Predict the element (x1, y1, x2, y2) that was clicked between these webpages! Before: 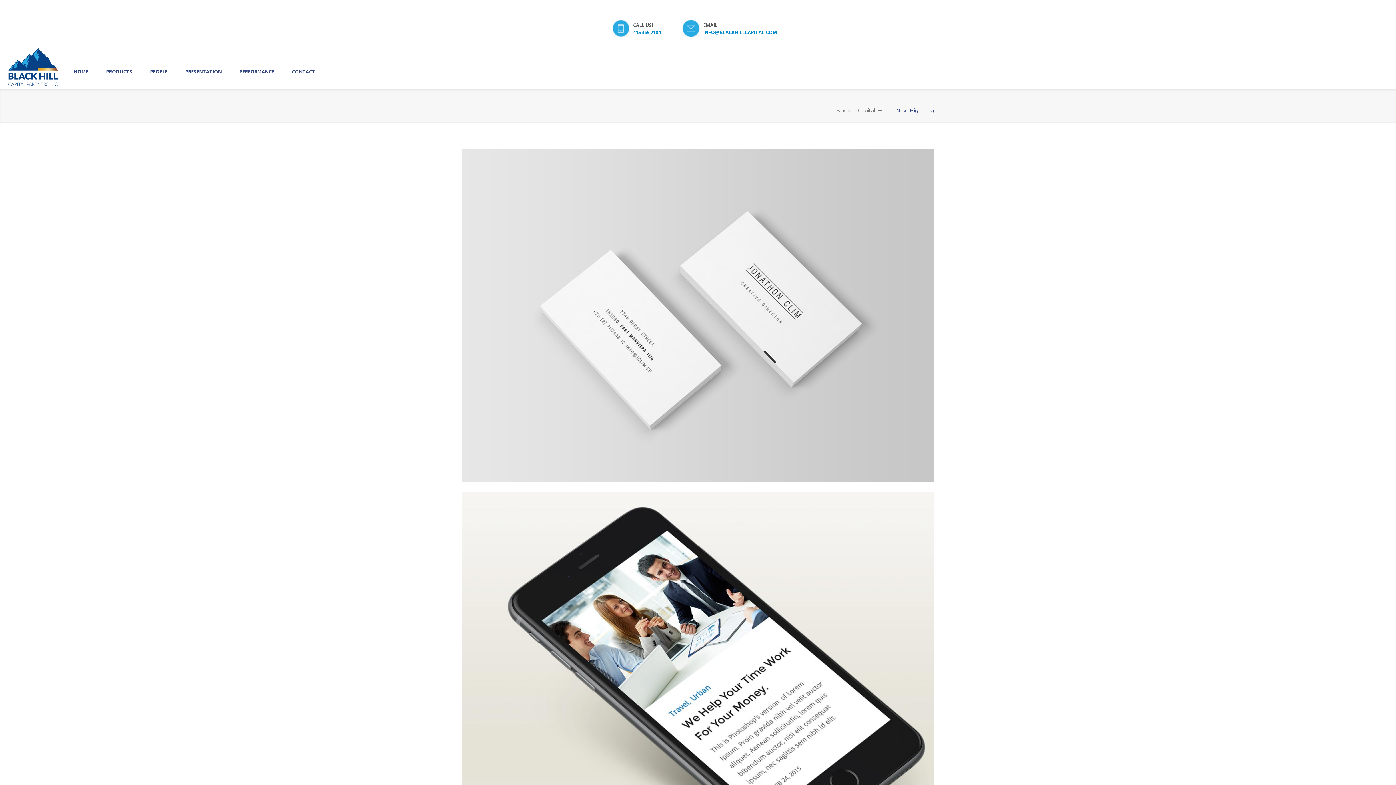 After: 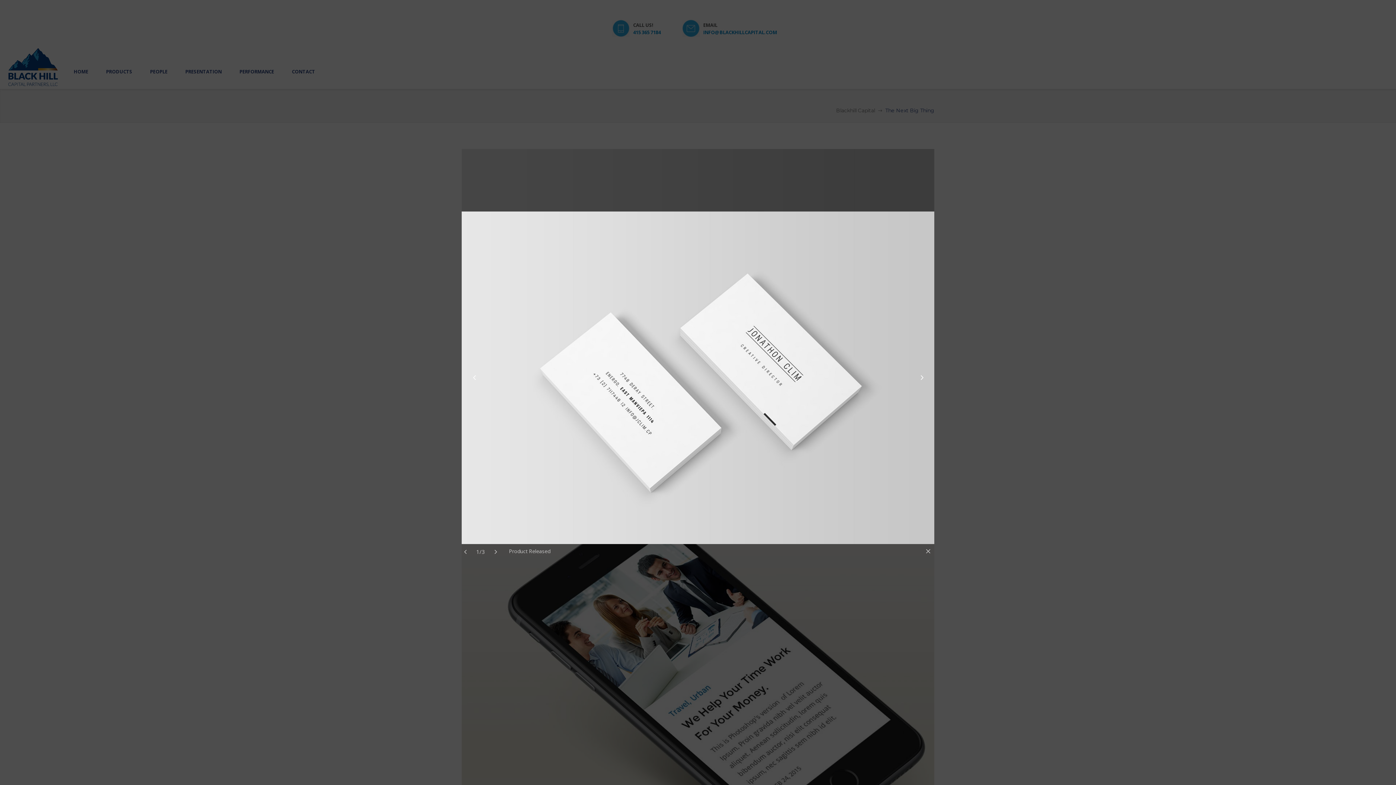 Action: bbox: (461, 311, 934, 318)